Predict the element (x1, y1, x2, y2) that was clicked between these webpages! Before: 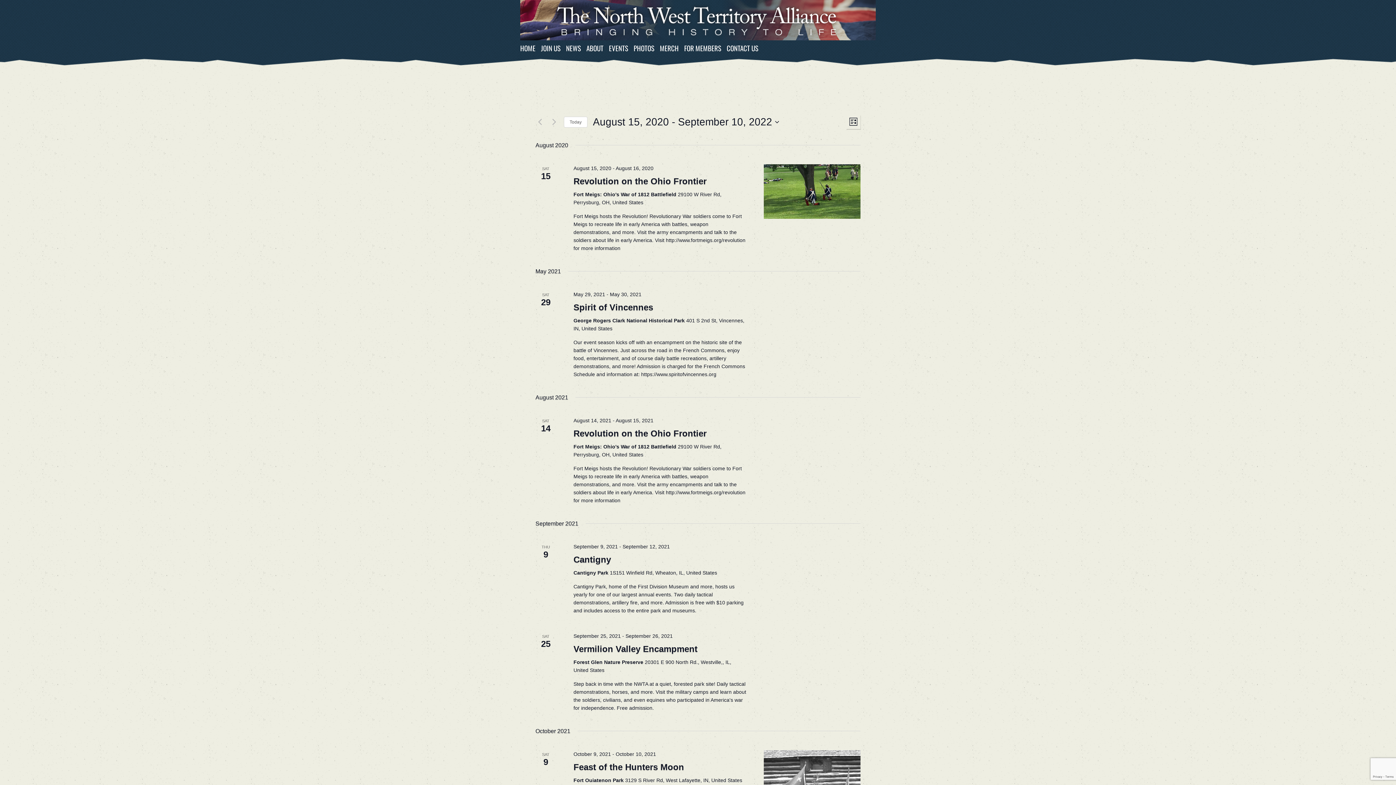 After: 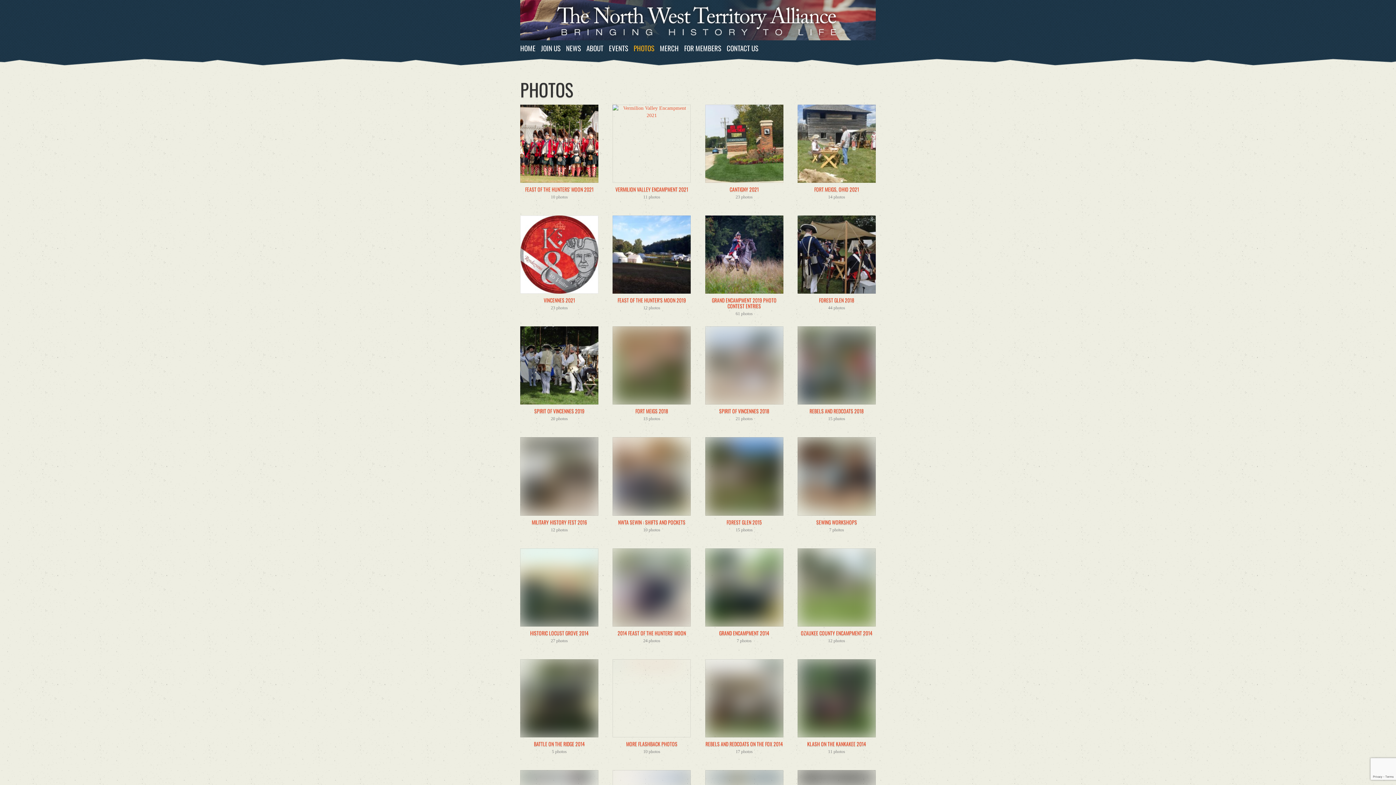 Action: bbox: (633, 44, 654, 51) label: PHOTOS